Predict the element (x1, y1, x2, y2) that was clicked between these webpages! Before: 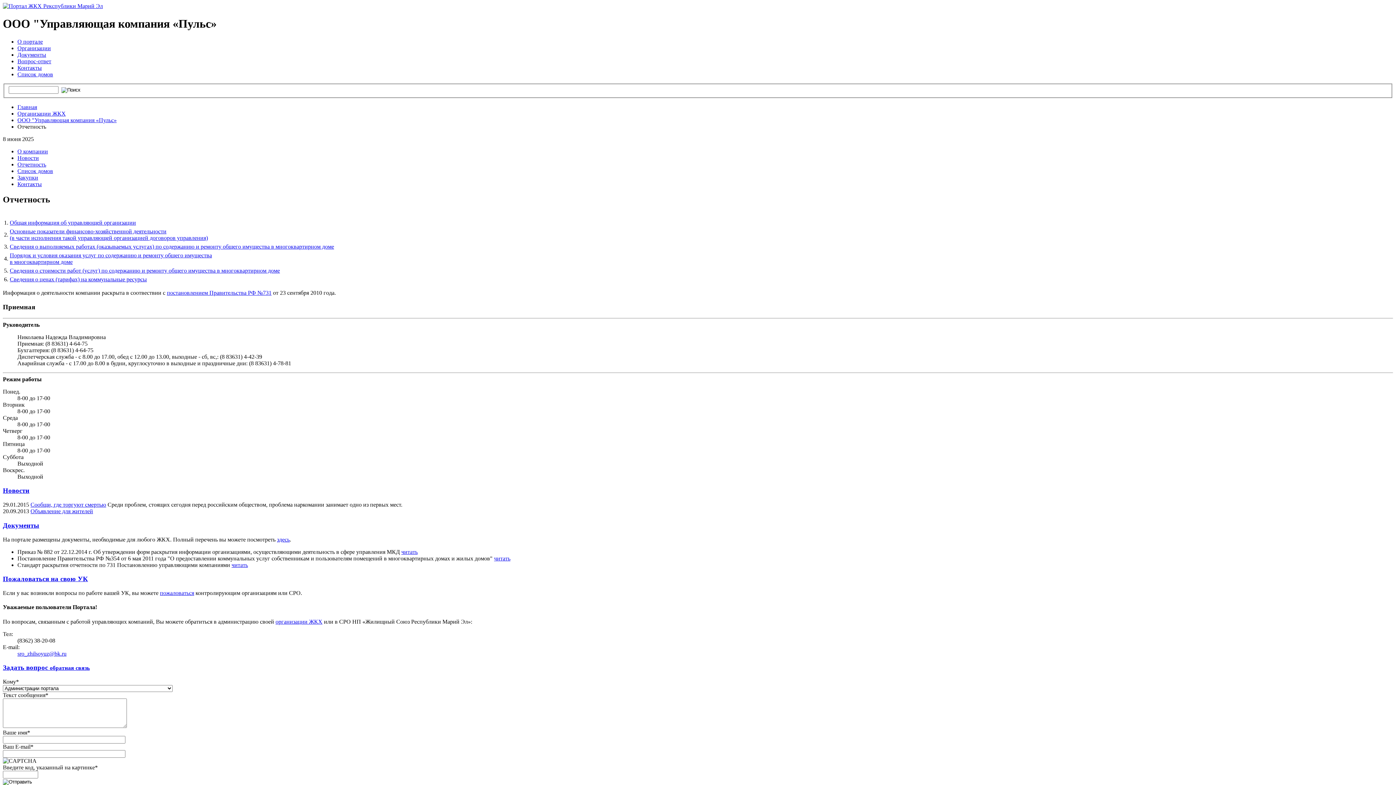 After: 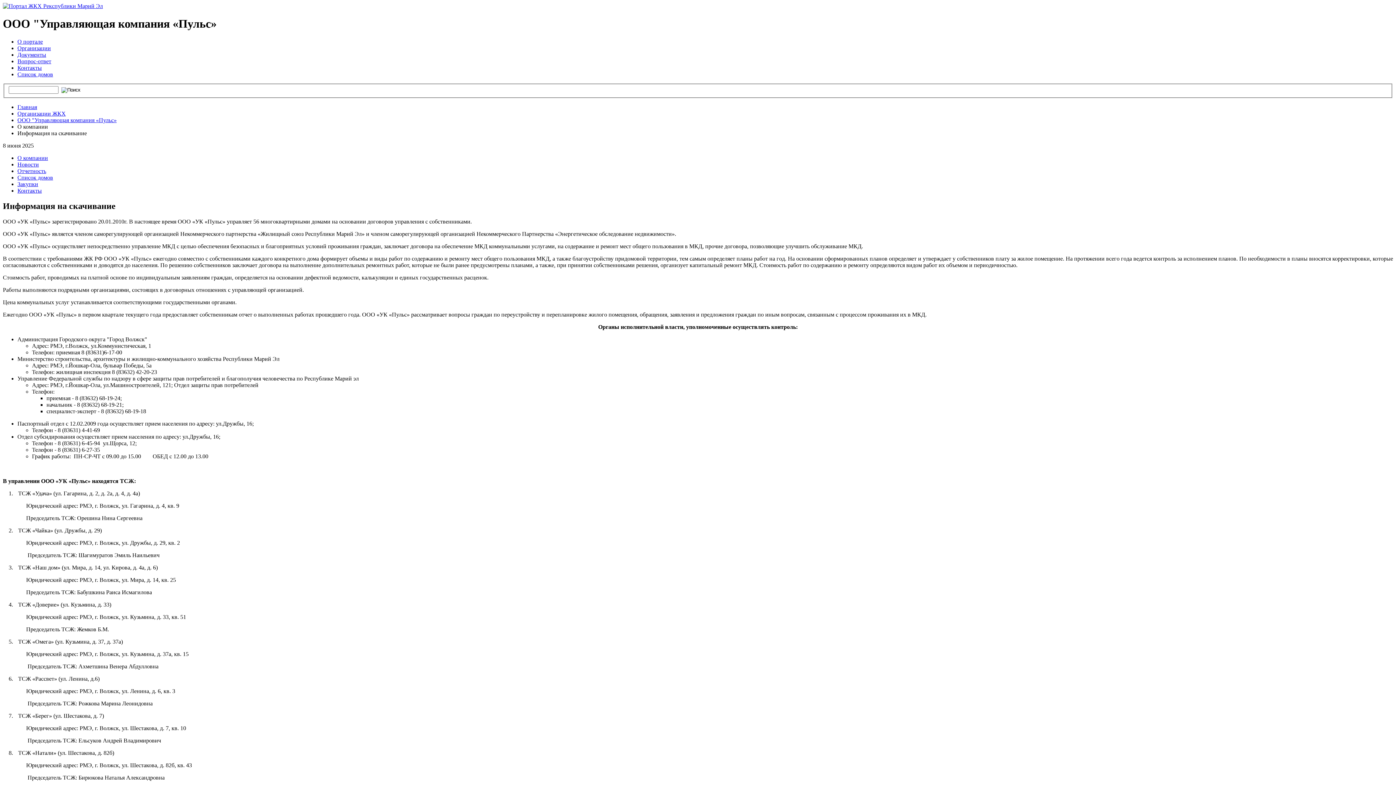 Action: bbox: (17, 117, 116, 123) label: ООО "Управляющая компания «Пульс»